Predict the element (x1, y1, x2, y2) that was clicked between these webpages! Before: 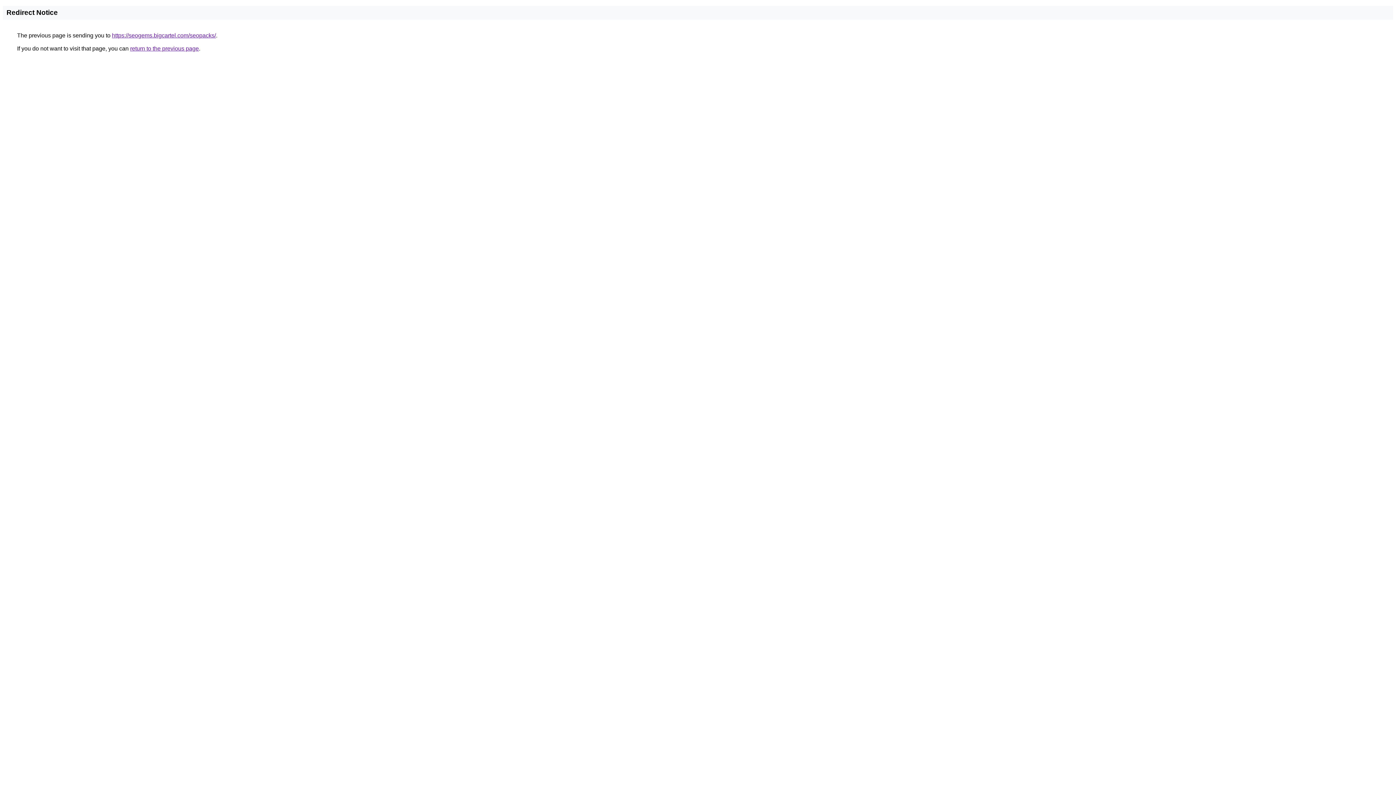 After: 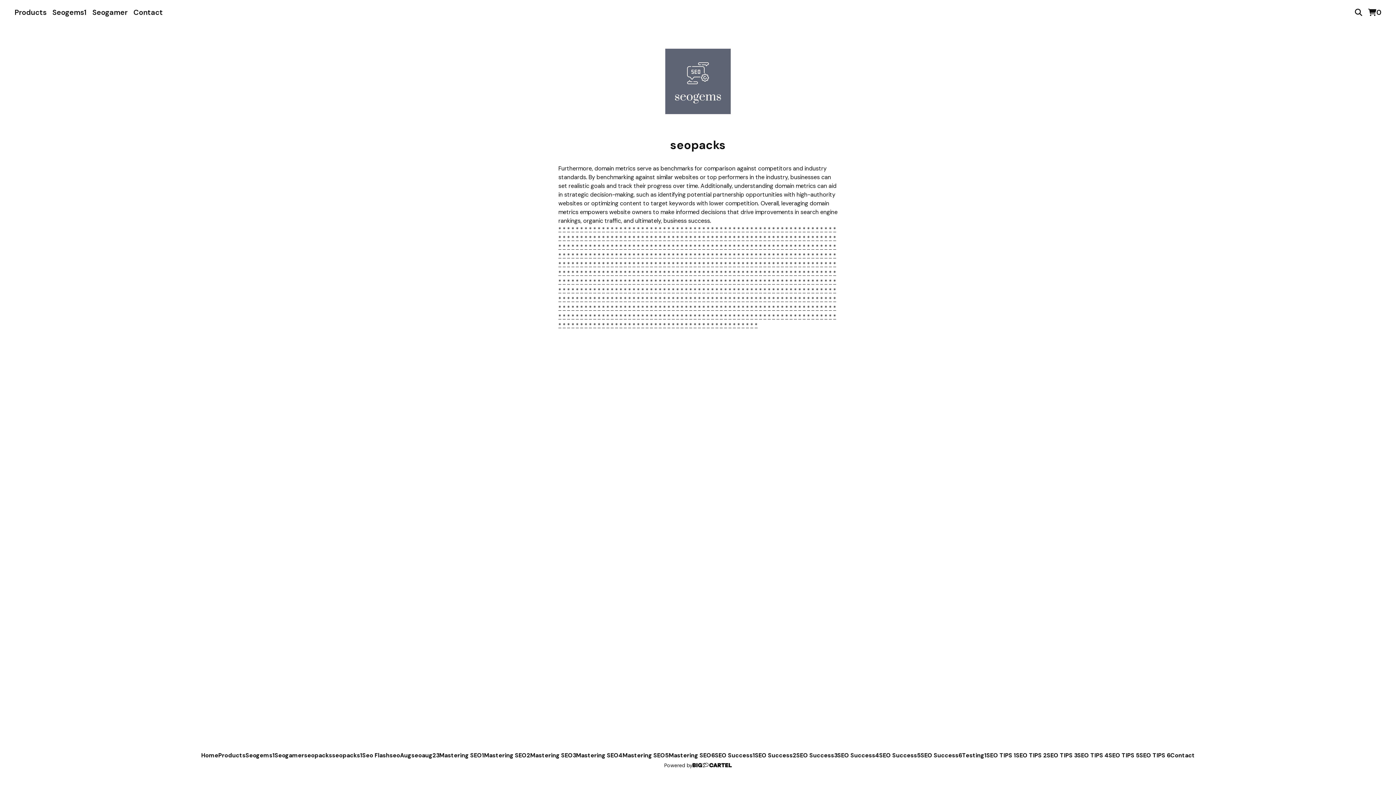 Action: bbox: (112, 32, 216, 38) label: https://seogems.bigcartel.com/seopacks/